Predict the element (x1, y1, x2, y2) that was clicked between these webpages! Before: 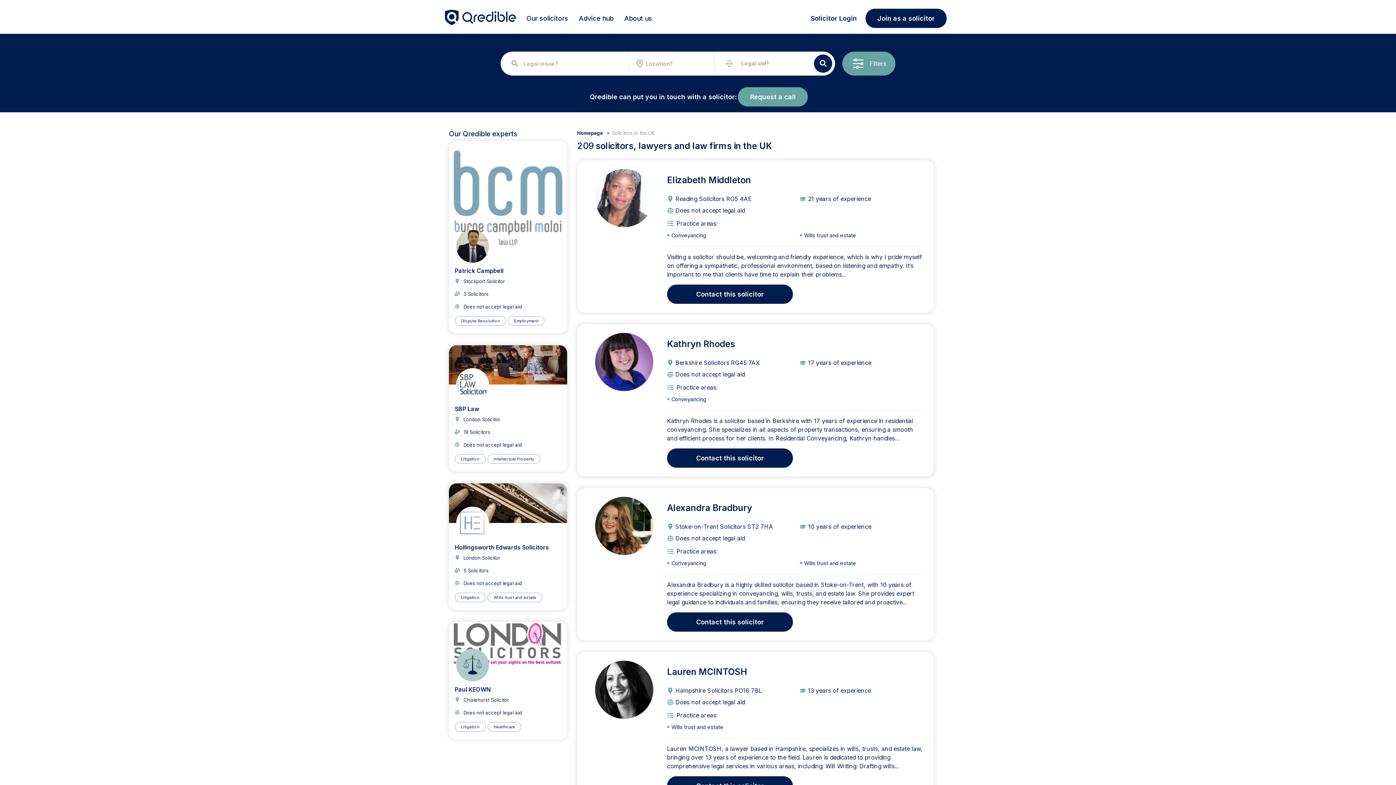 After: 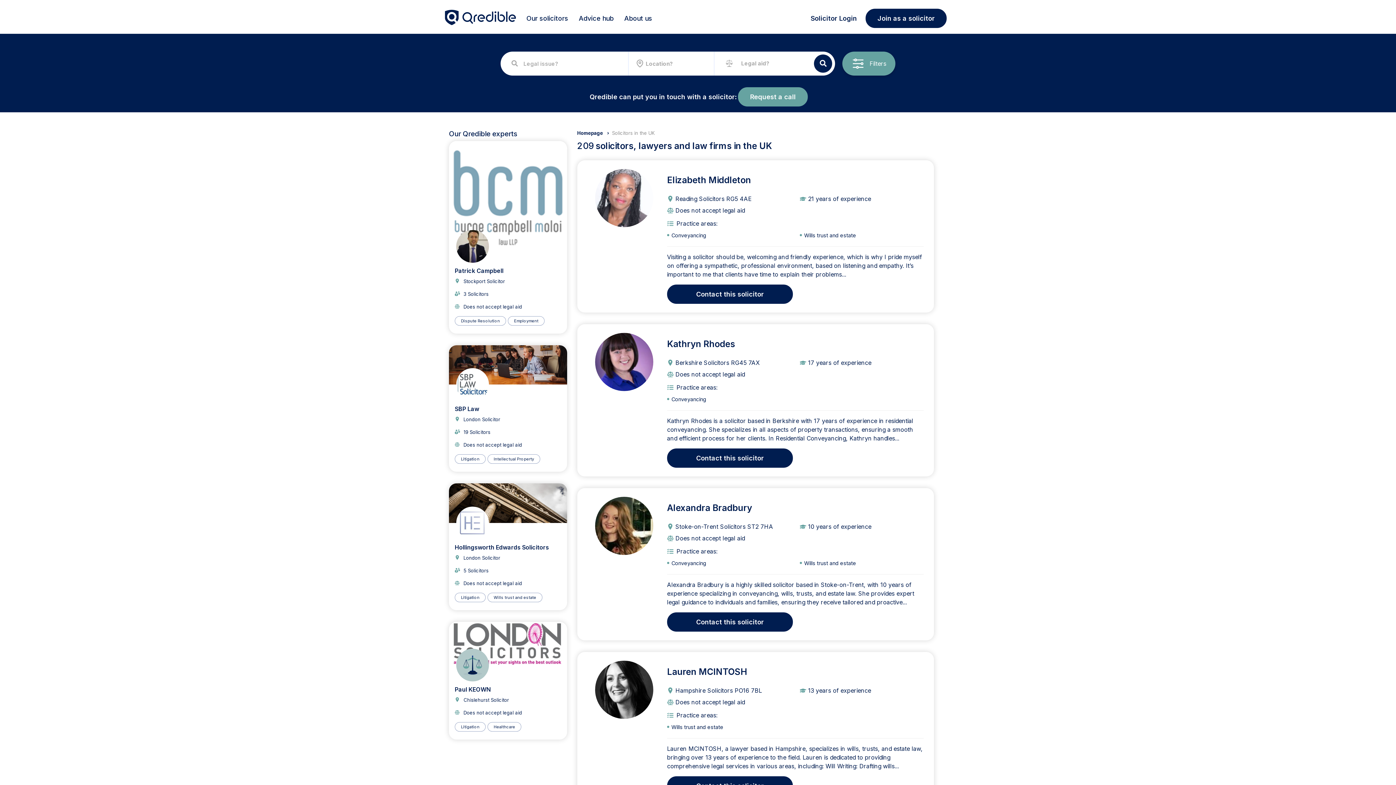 Action: label: Kathryn Rhodes bbox: (667, 338, 735, 349)